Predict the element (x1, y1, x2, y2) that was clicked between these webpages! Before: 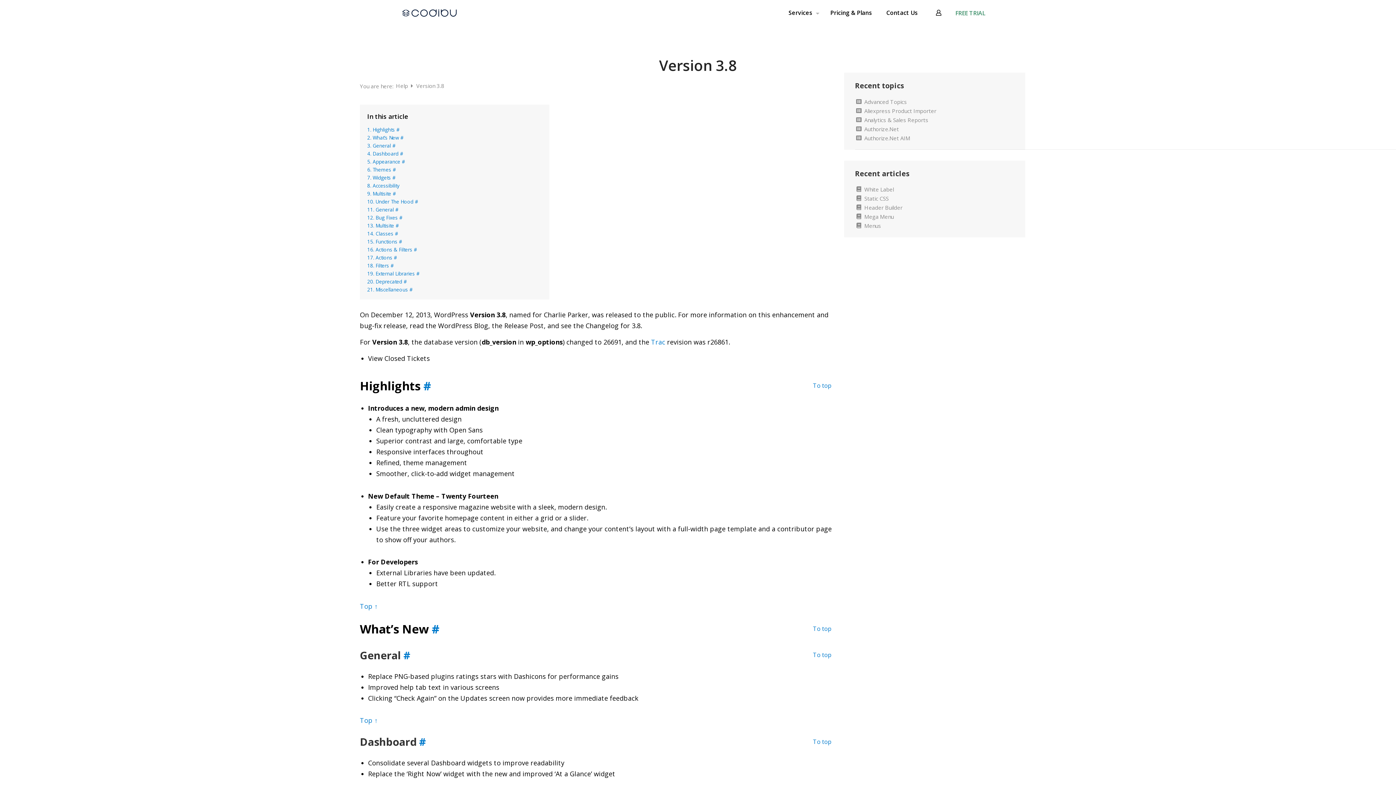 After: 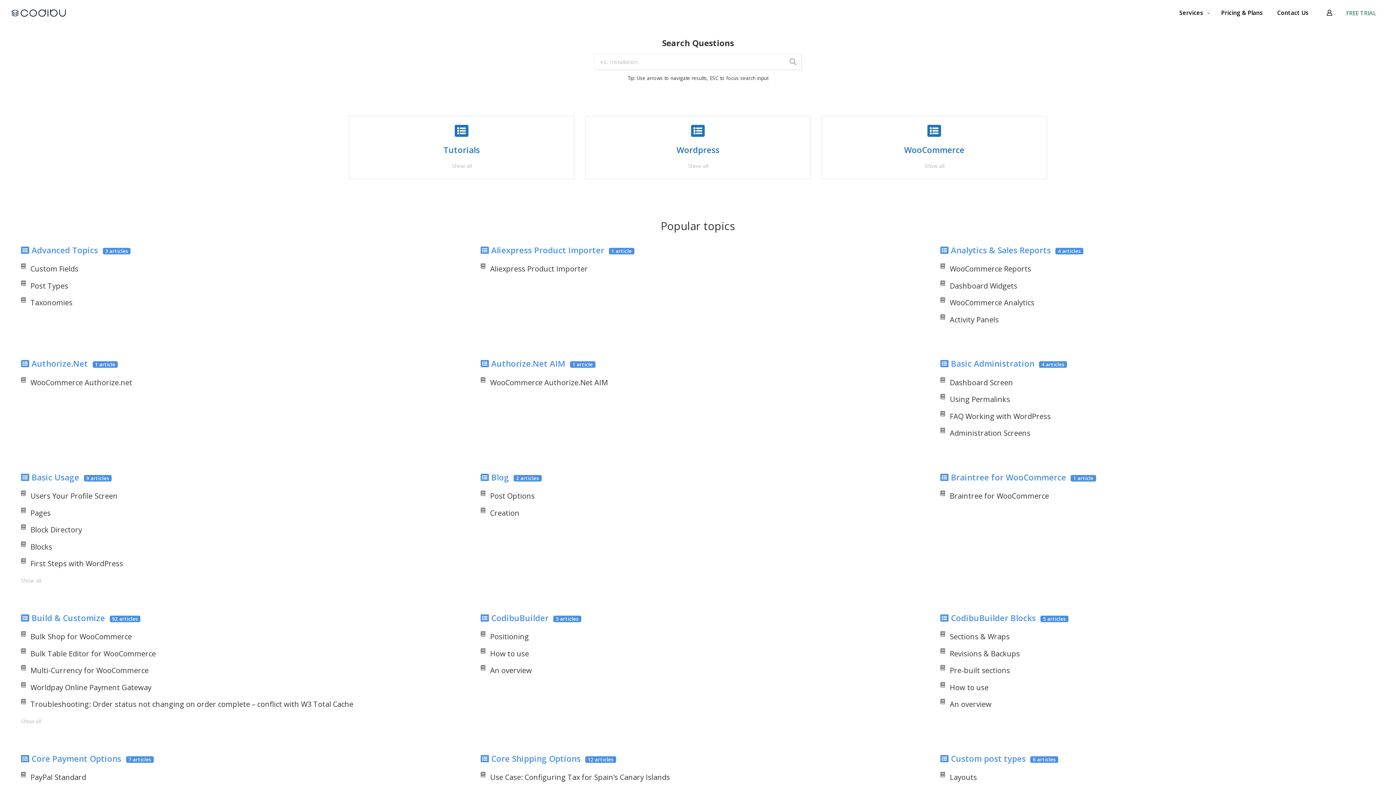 Action: label: Help  bbox: (396, 82, 409, 89)